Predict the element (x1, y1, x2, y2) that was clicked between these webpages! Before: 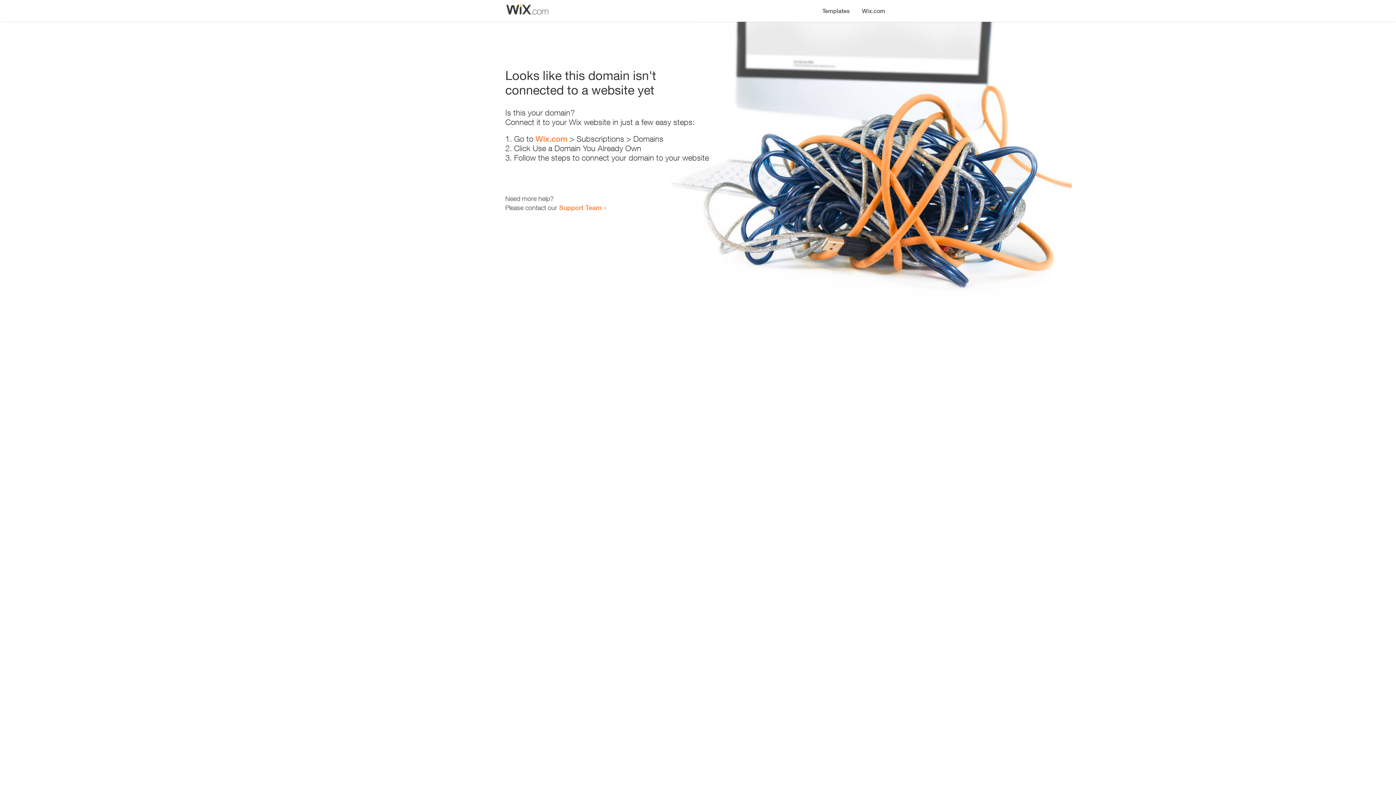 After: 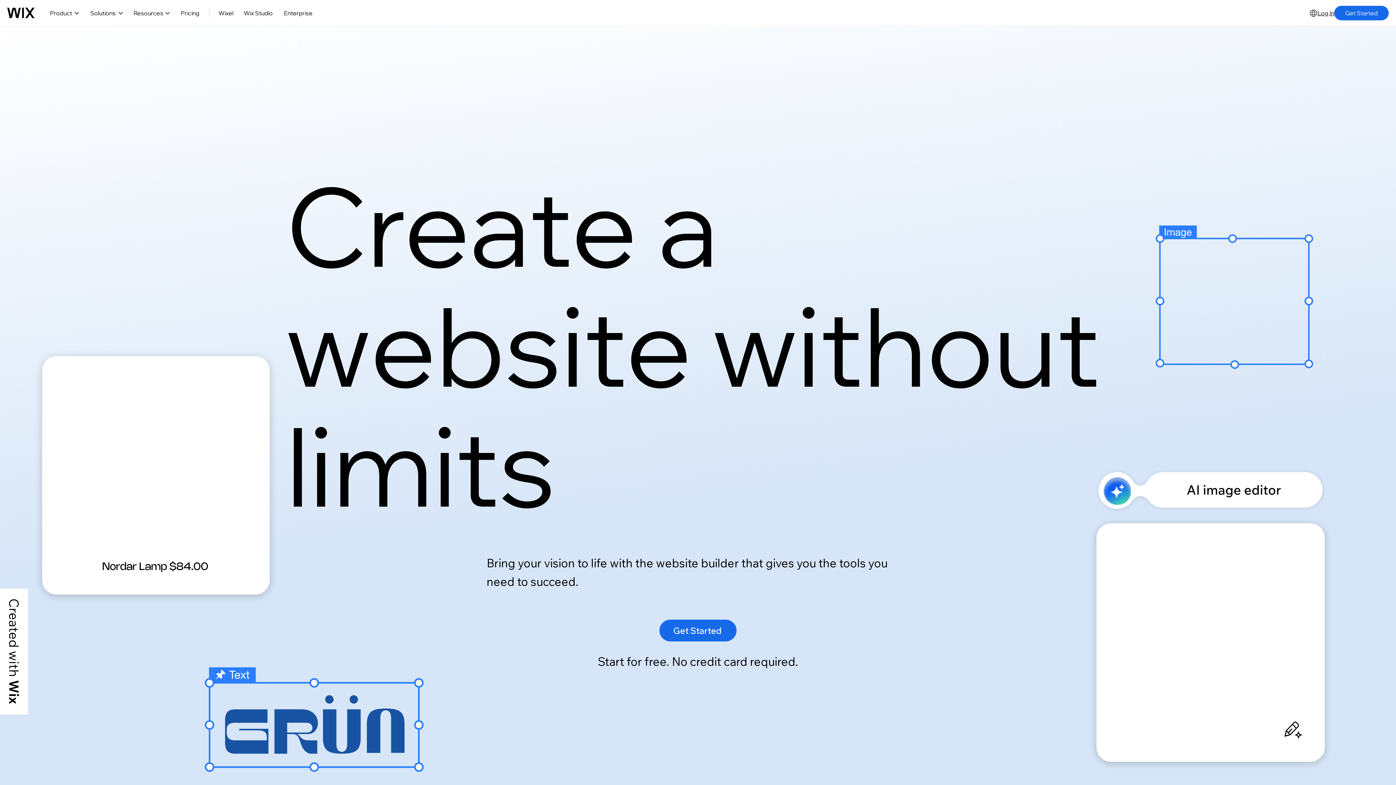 Action: bbox: (856, 0, 890, 14) label: Wix.com